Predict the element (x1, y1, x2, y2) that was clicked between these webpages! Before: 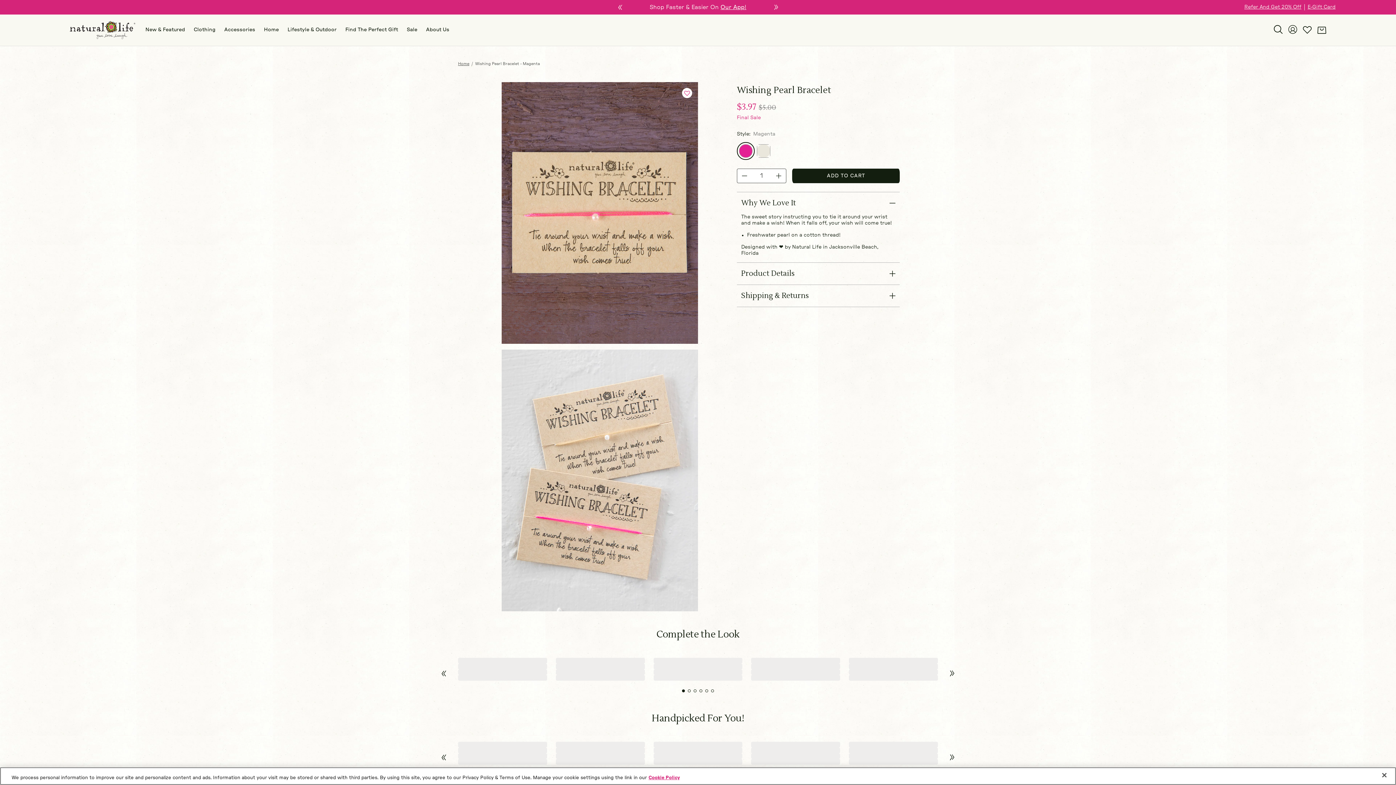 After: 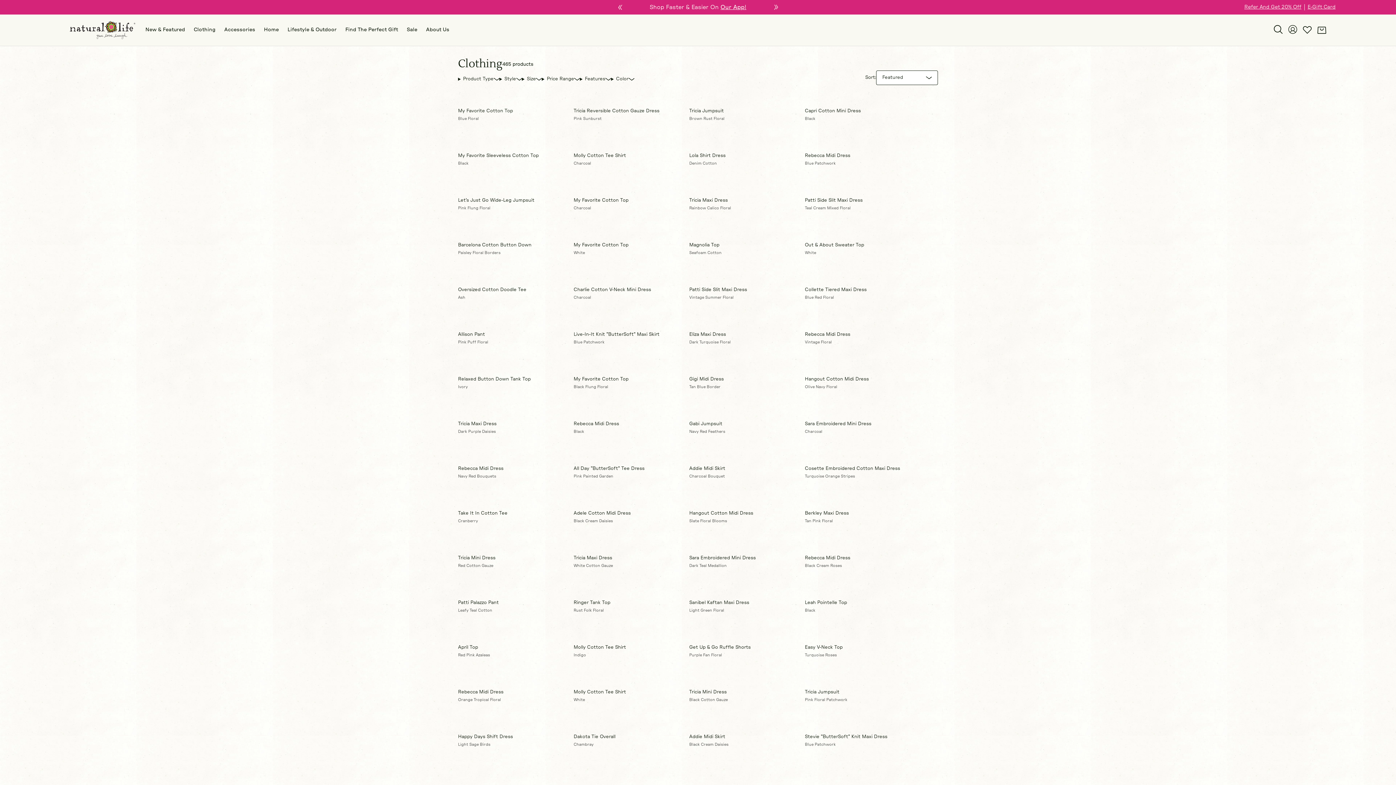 Action: label: Clothing bbox: (193, 14, 215, 45)